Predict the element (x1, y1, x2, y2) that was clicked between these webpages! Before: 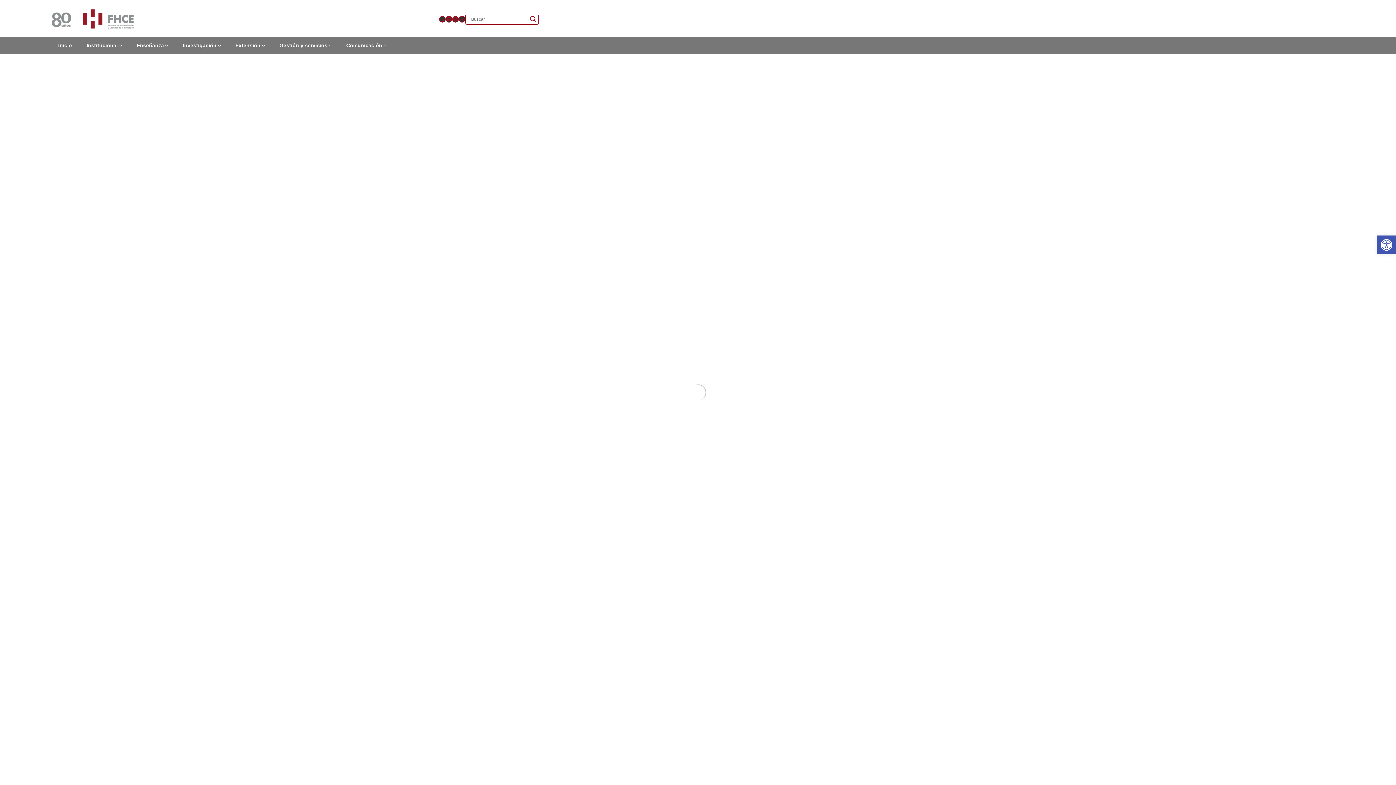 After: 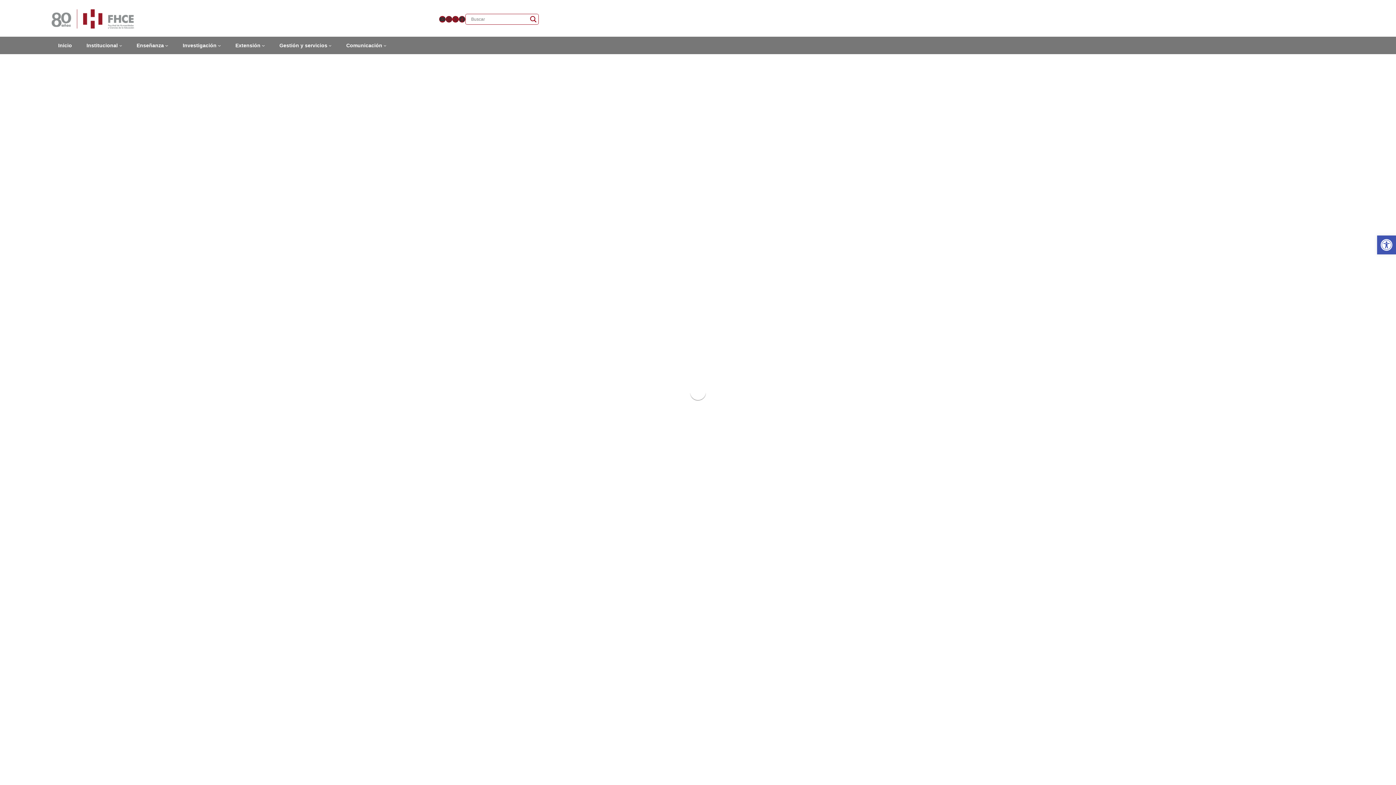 Action: label: Enseñanza bbox: (136, 41, 163, 49)